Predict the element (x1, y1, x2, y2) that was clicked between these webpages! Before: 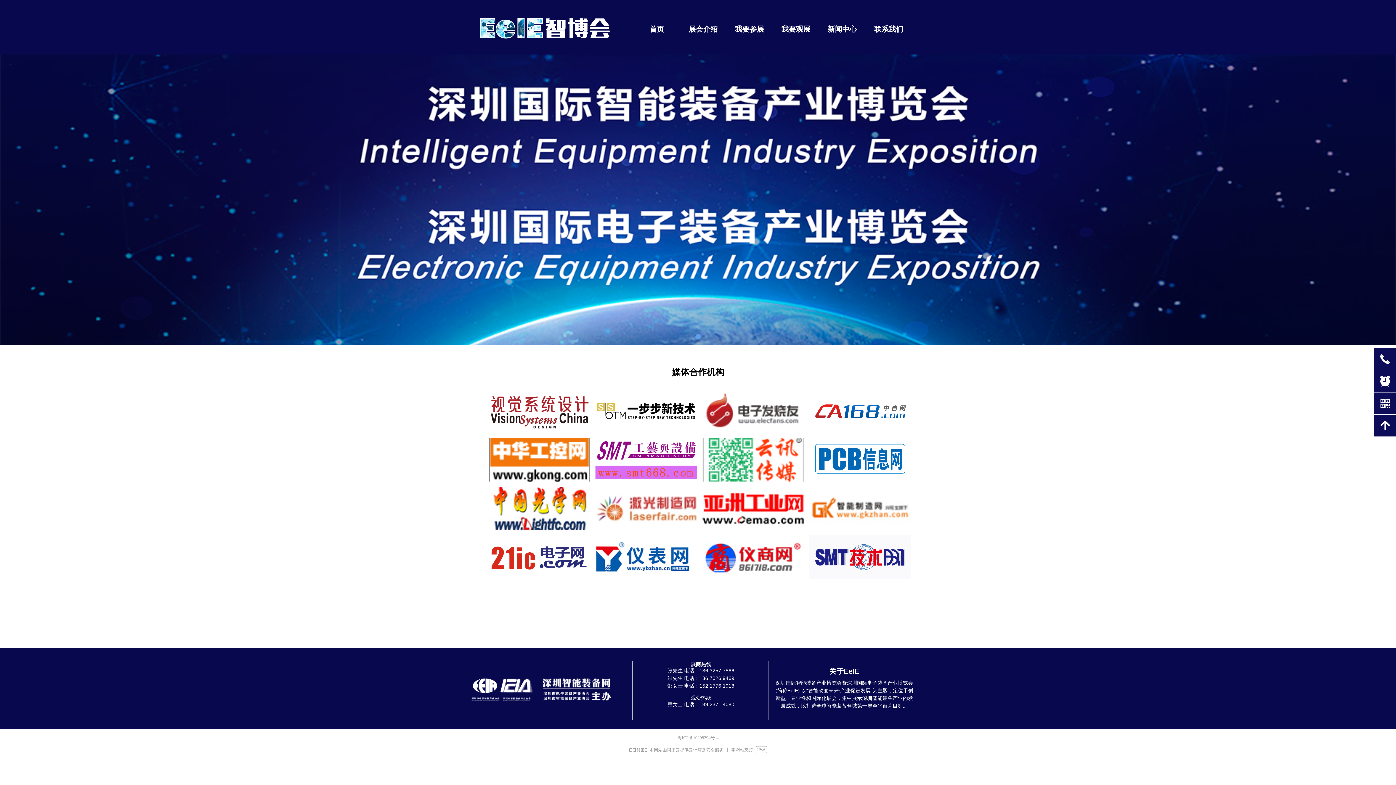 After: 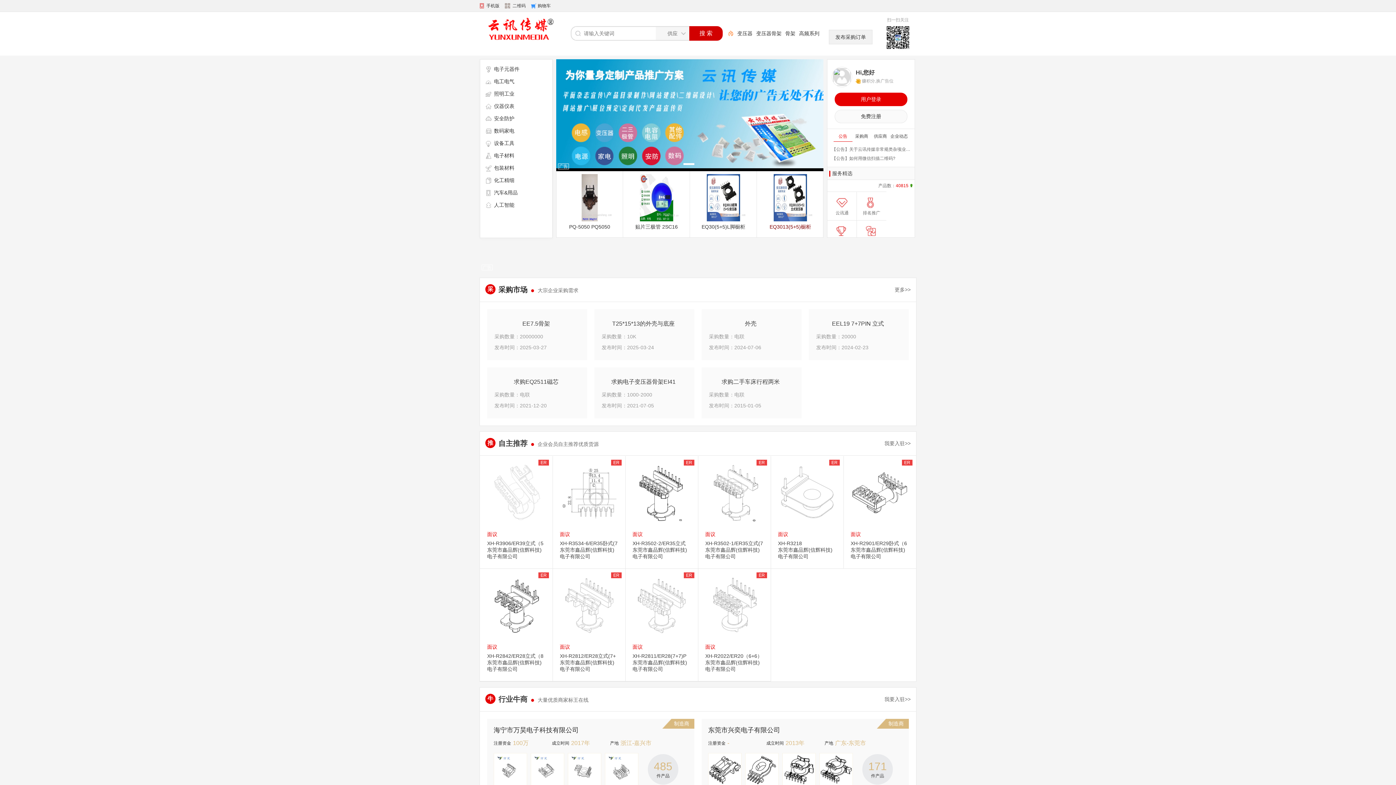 Action: bbox: (702, 438, 804, 481) label: http://www.yunxunmedia.com/